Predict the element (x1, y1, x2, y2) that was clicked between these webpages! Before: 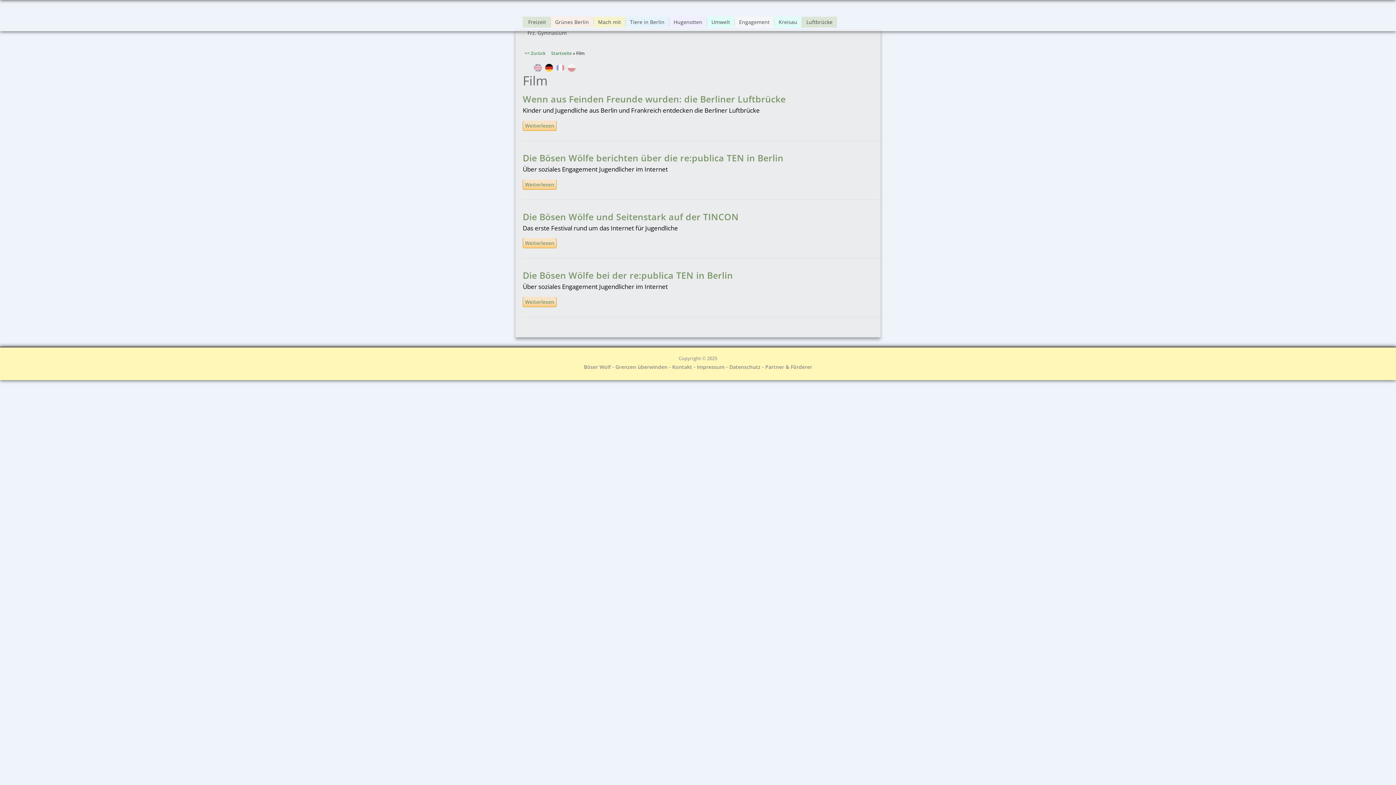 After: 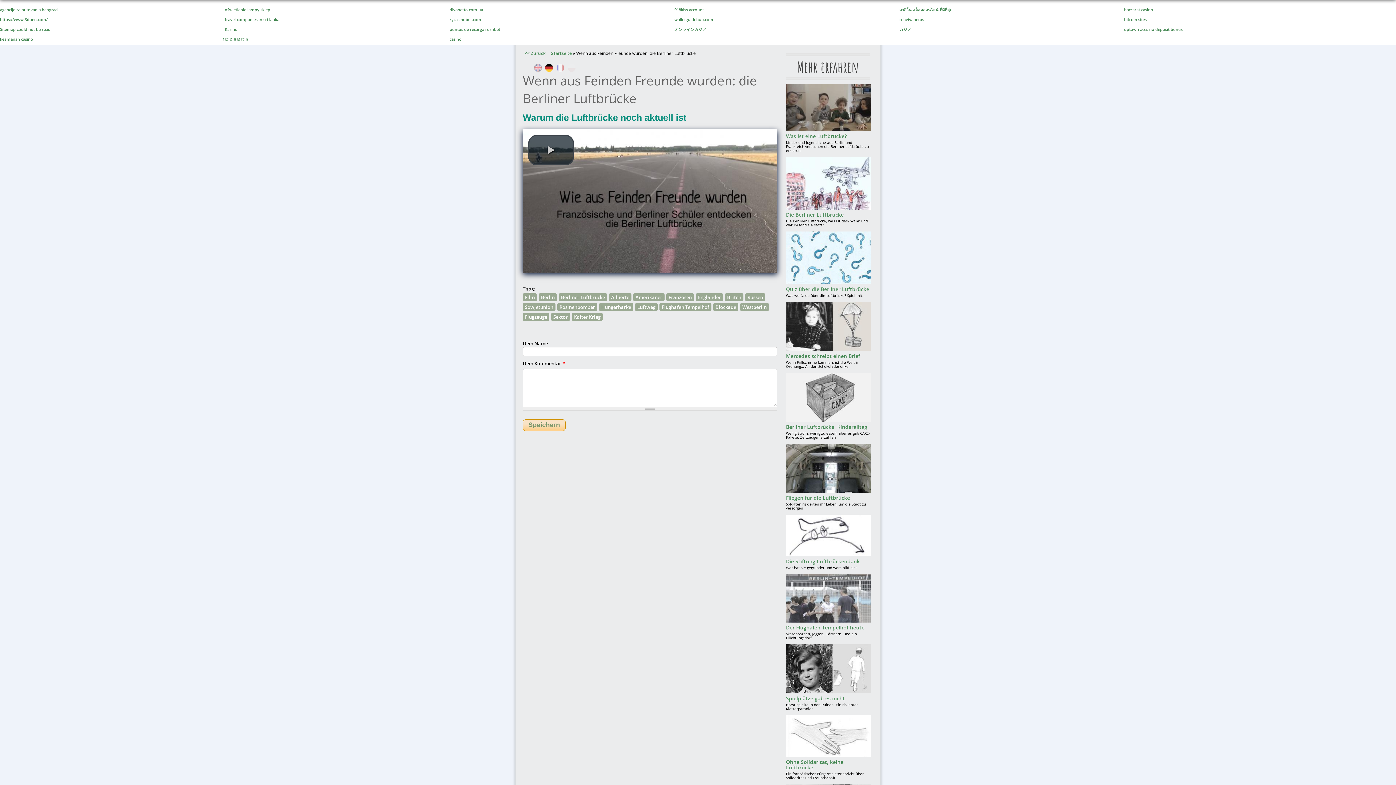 Action: label: Wenn aus Feinden Freunde wurden: die Berliner Luftbrücke bbox: (522, 93, 785, 105)